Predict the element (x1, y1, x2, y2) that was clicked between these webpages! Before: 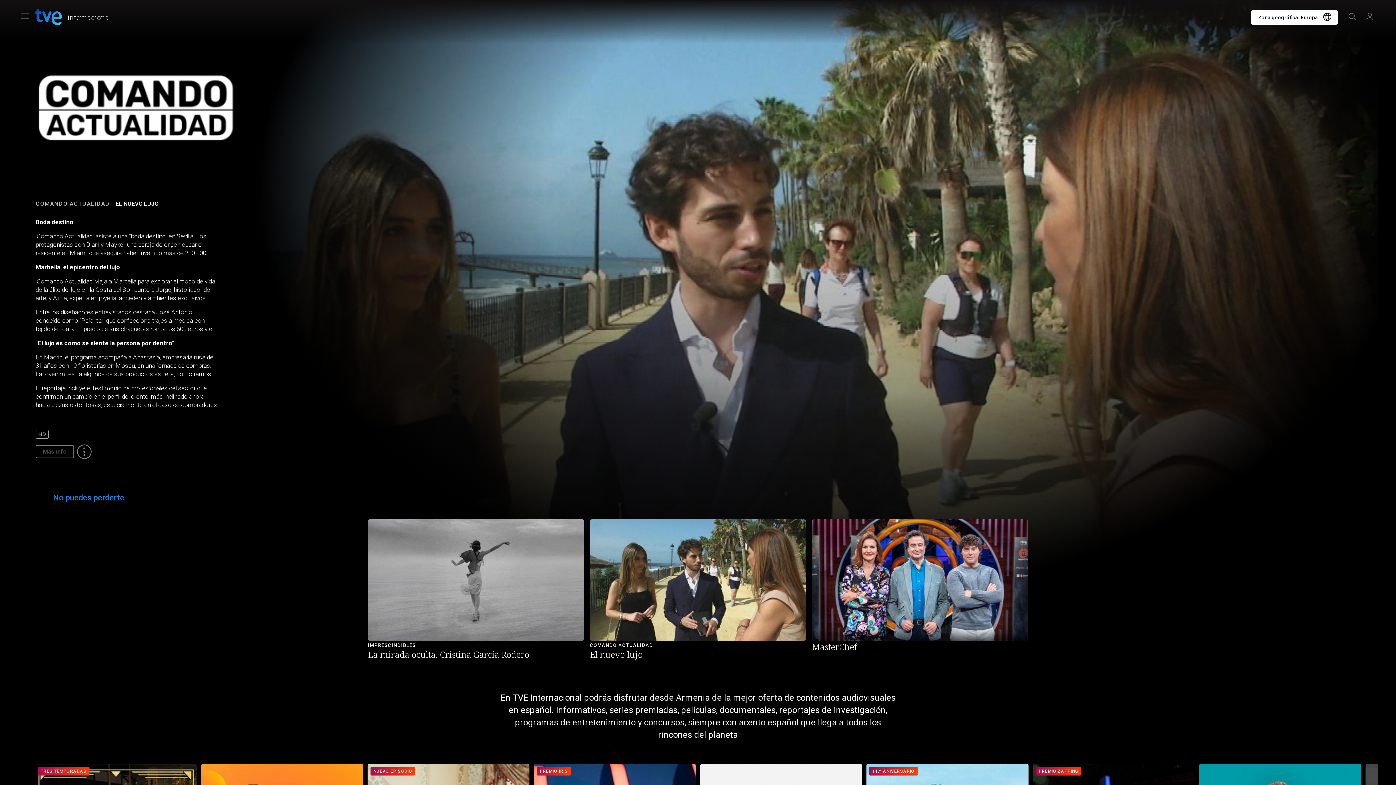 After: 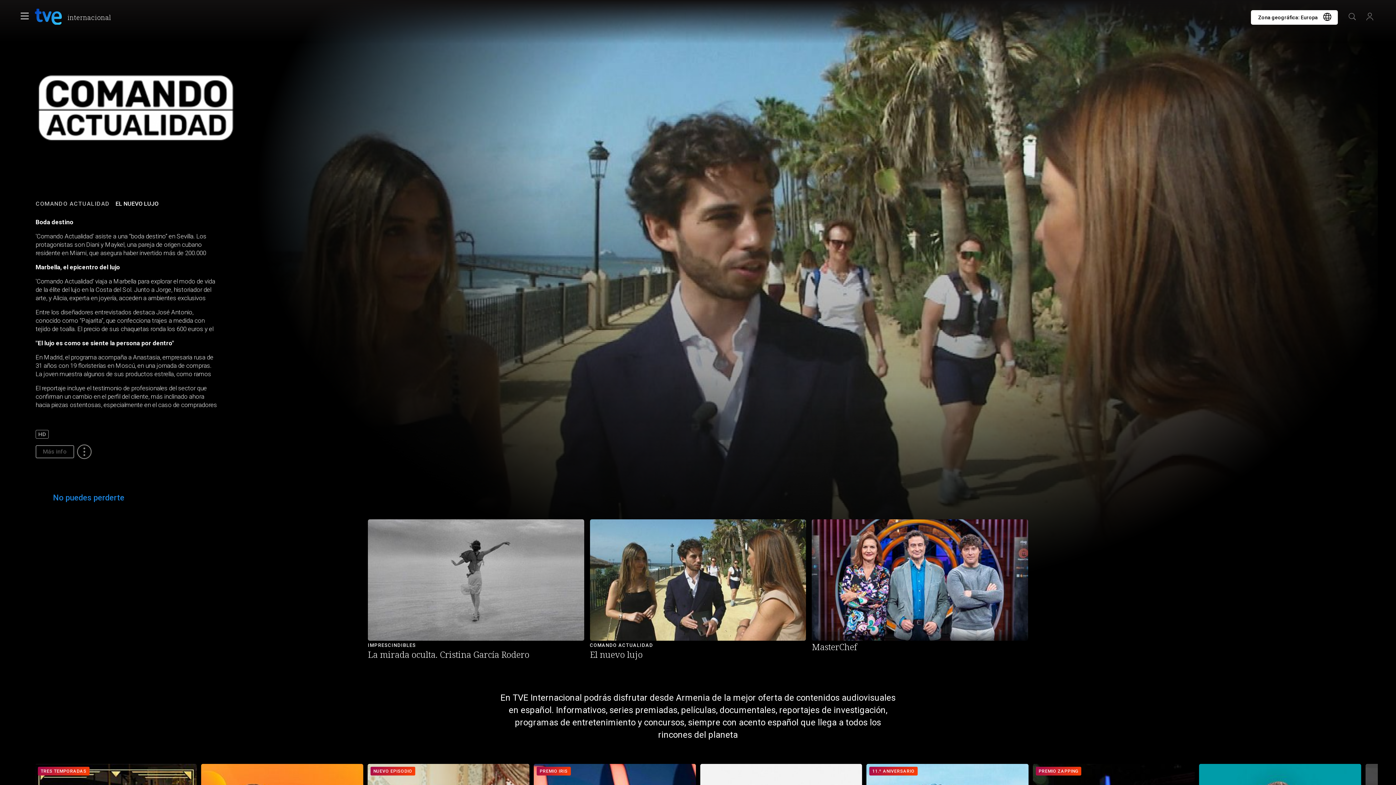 Action: label: Zona geográfica: Europa bbox: (1251, 10, 1338, 24)